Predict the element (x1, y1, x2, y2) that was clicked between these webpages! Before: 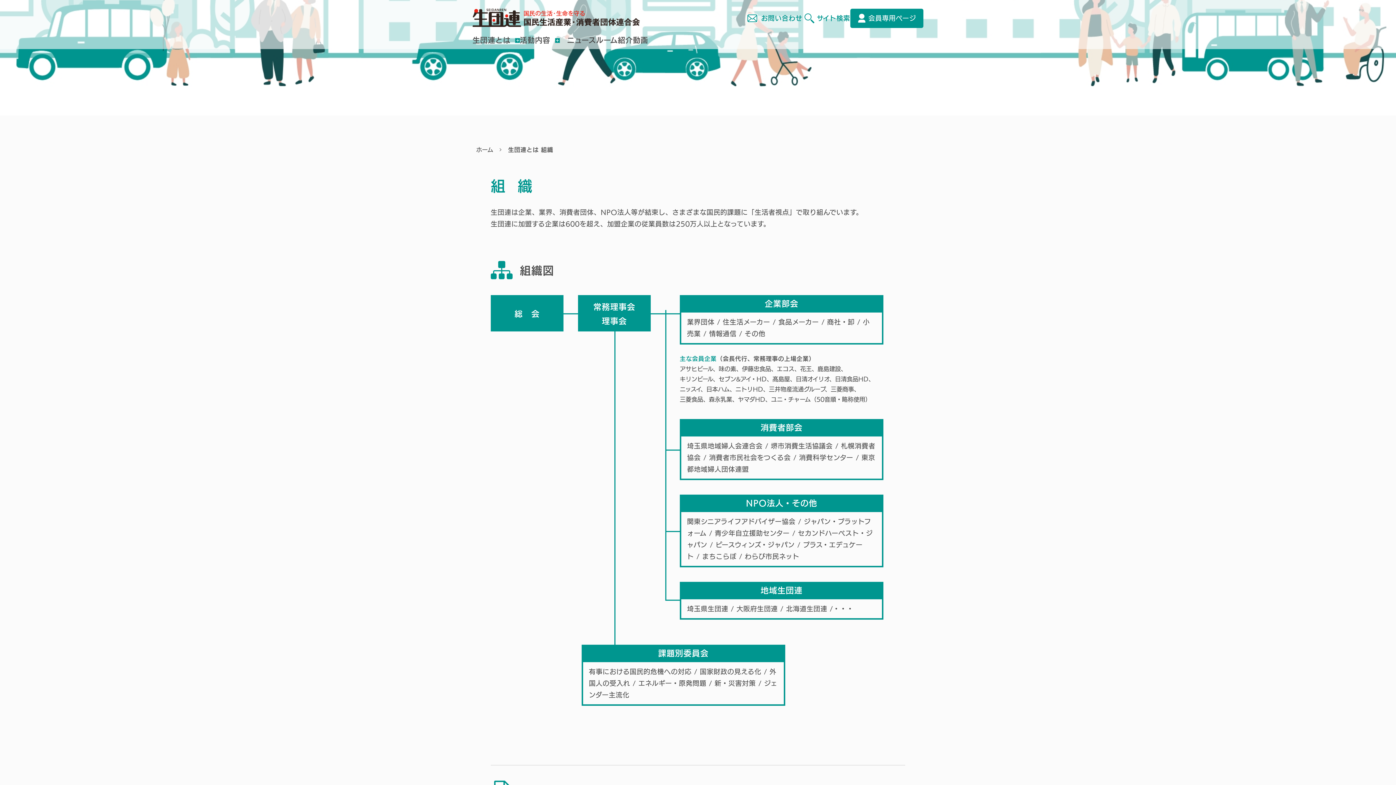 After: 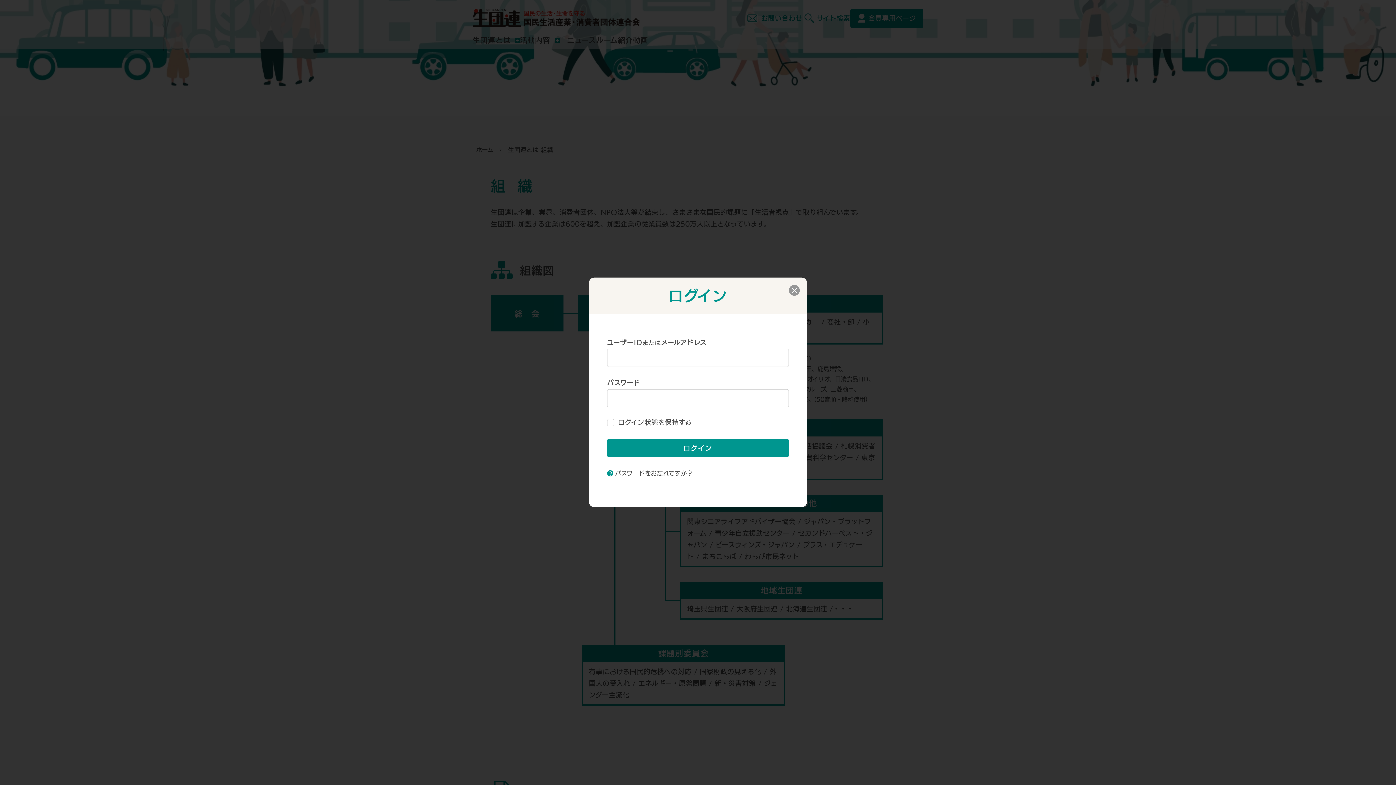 Action: bbox: (850, 8, 923, 28) label: 会員専用ページ